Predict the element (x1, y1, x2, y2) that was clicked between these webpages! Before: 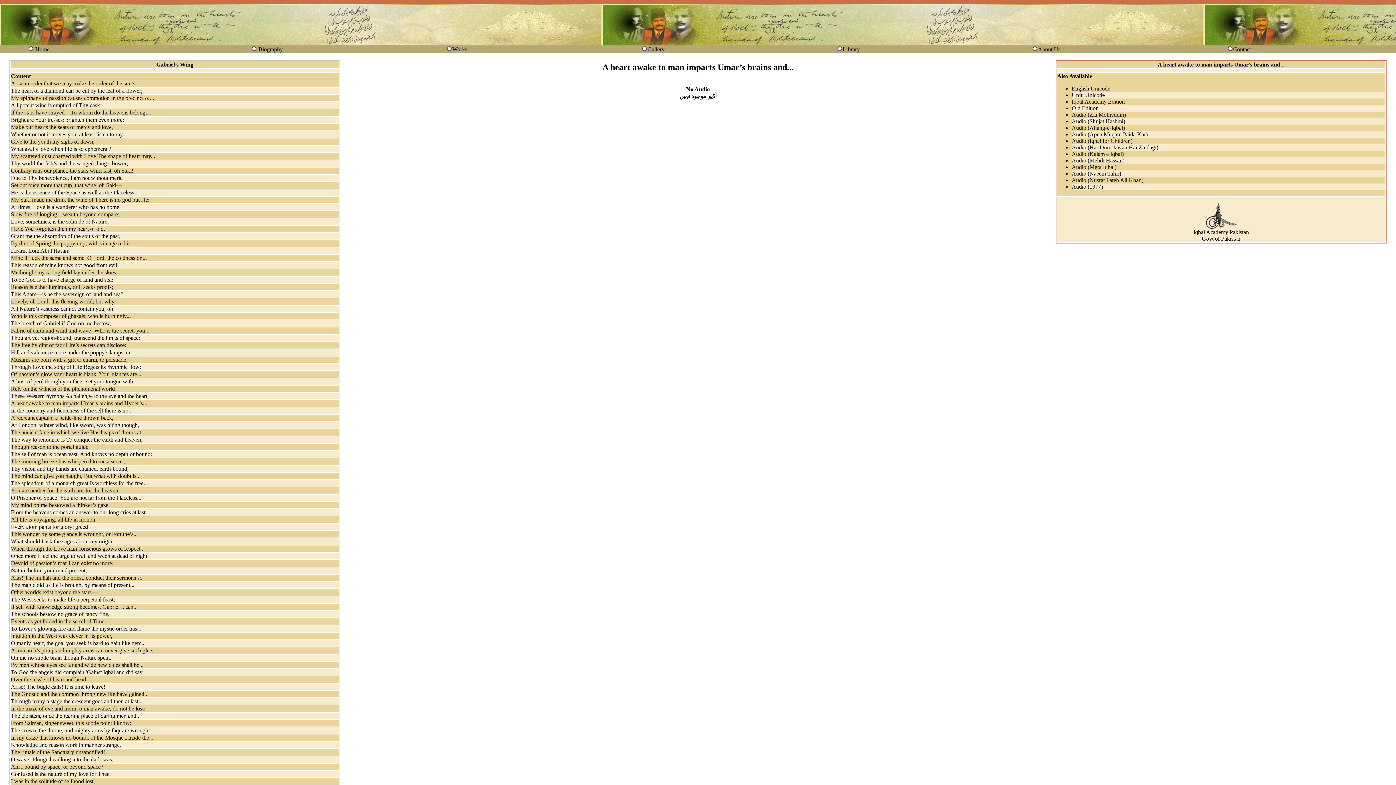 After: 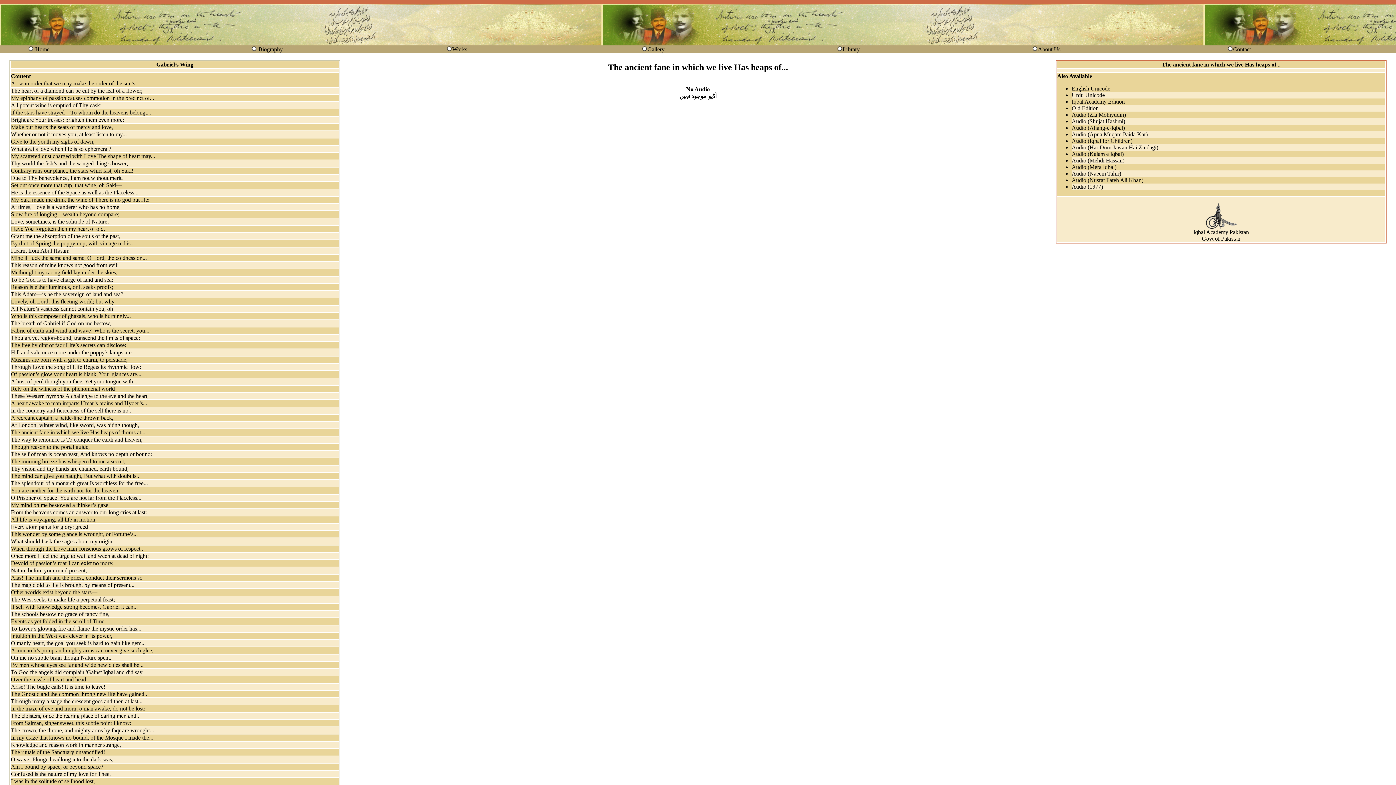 Action: label: The ancient fane in which we live Has heaps of thorns at... bbox: (10, 429, 145, 435)